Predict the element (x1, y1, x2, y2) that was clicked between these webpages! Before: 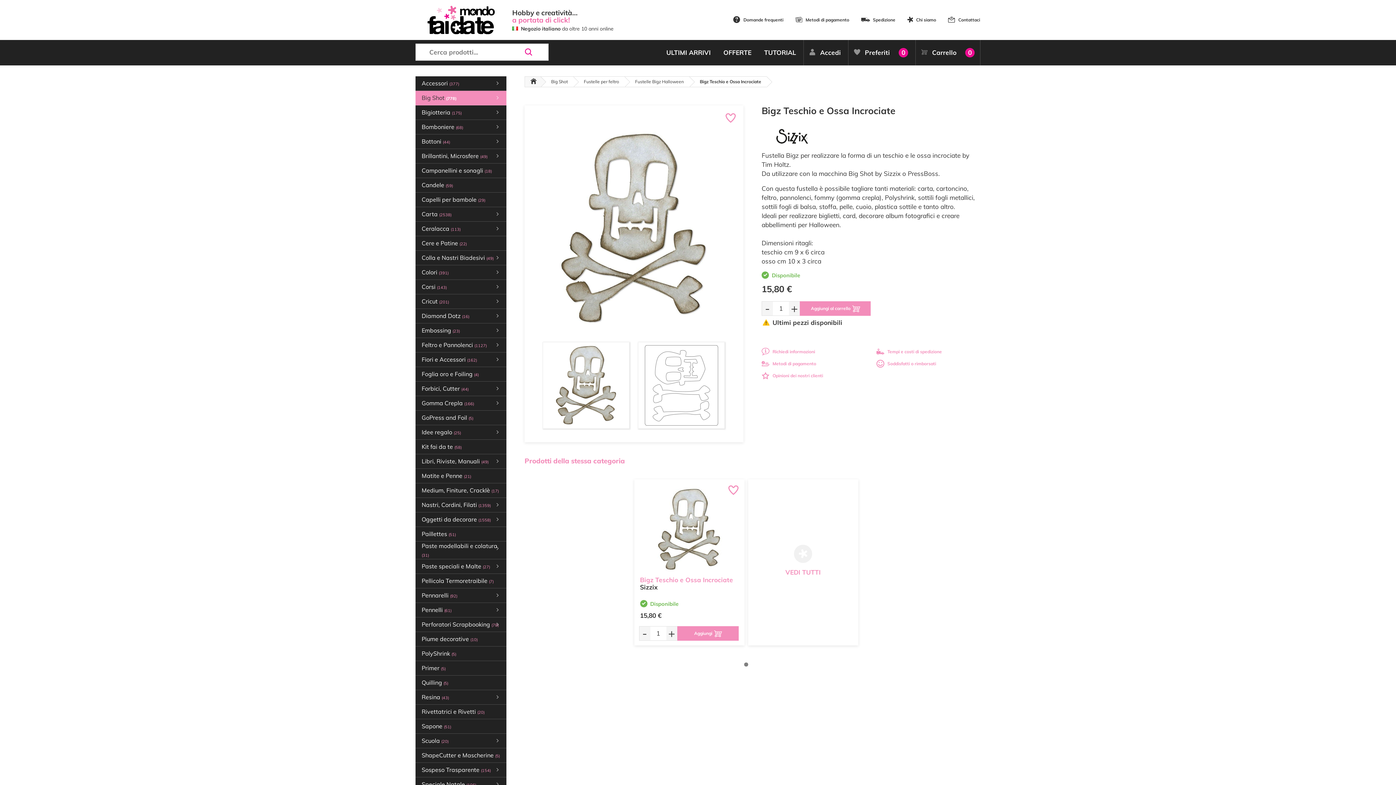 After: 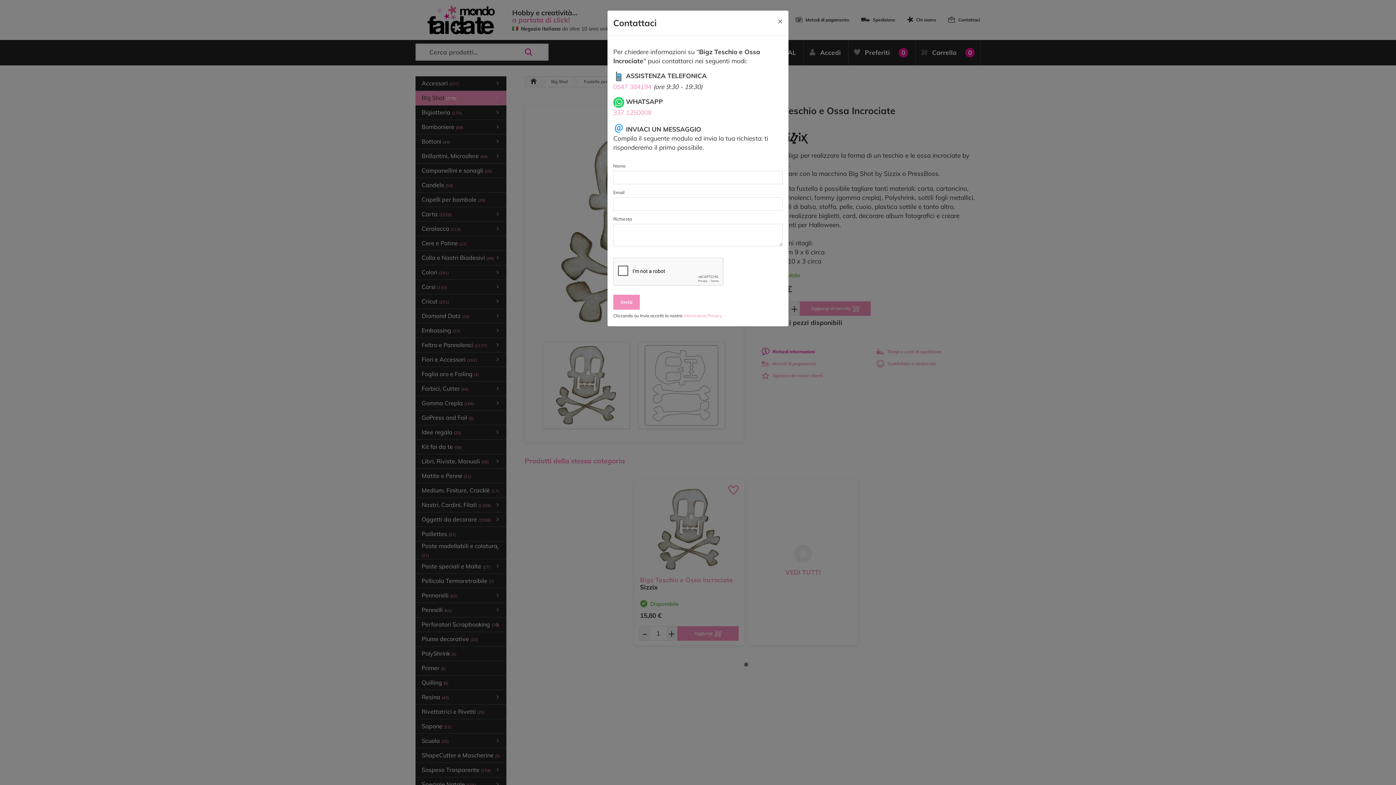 Action: label: Richiedi informazioni bbox: (761, 348, 815, 354)